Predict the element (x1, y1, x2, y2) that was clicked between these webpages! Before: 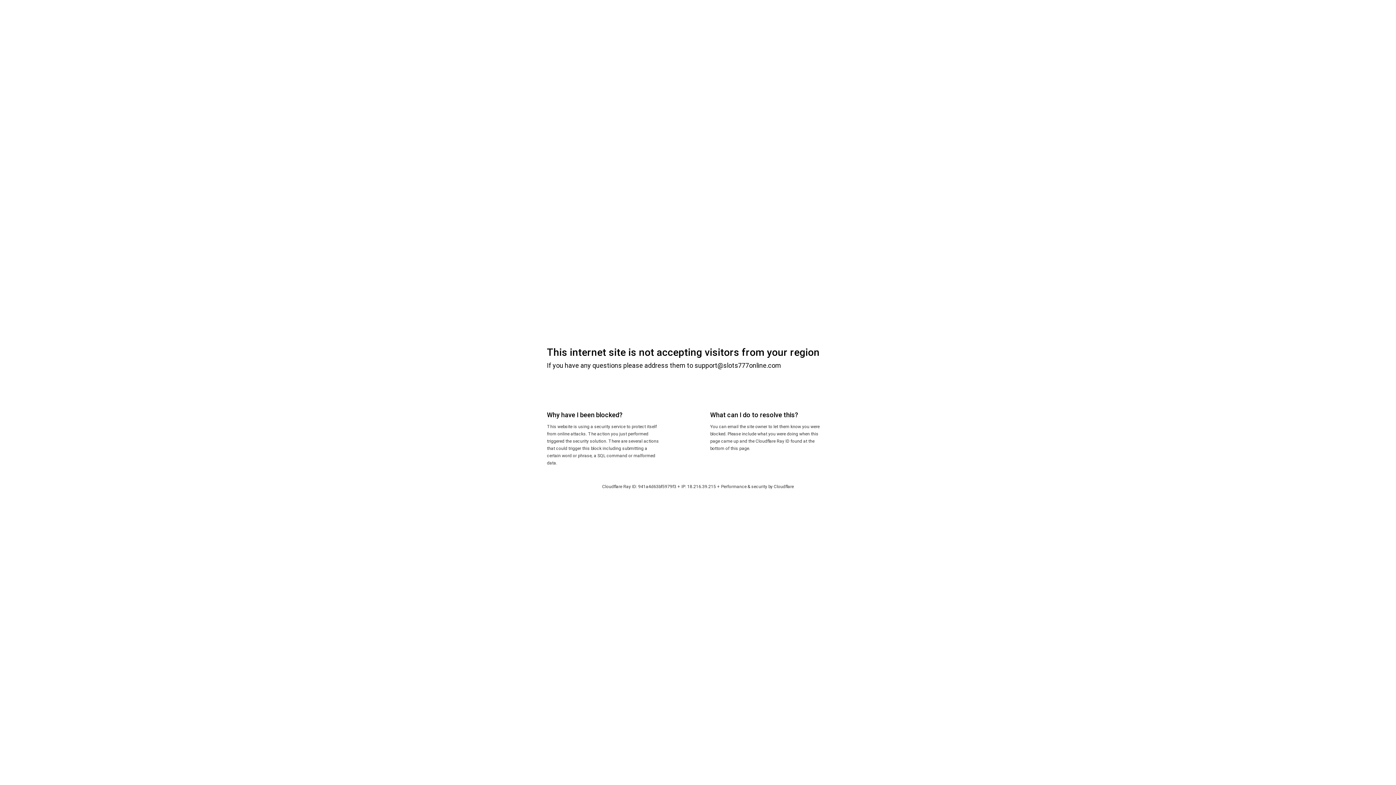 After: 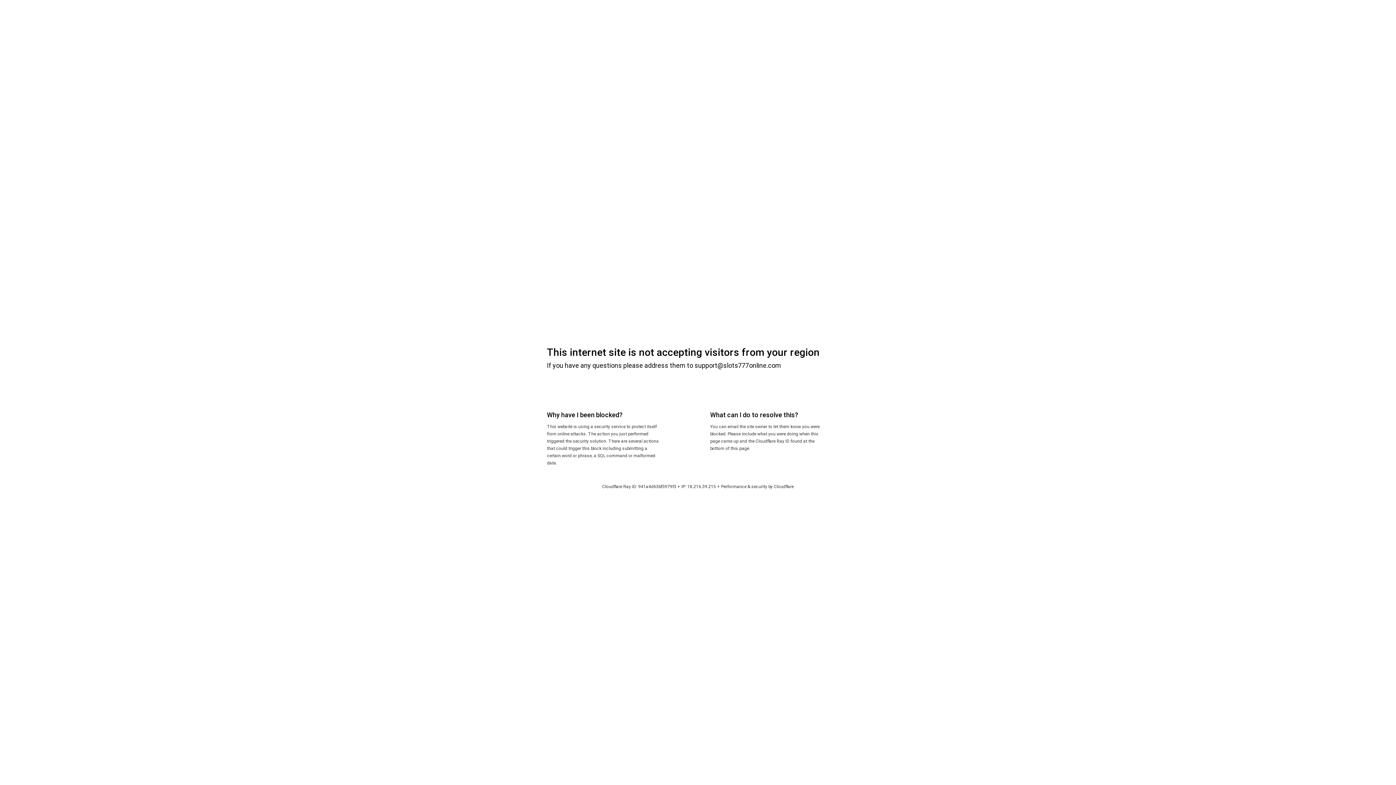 Action: label: Cloudflare bbox: (774, 484, 794, 489)